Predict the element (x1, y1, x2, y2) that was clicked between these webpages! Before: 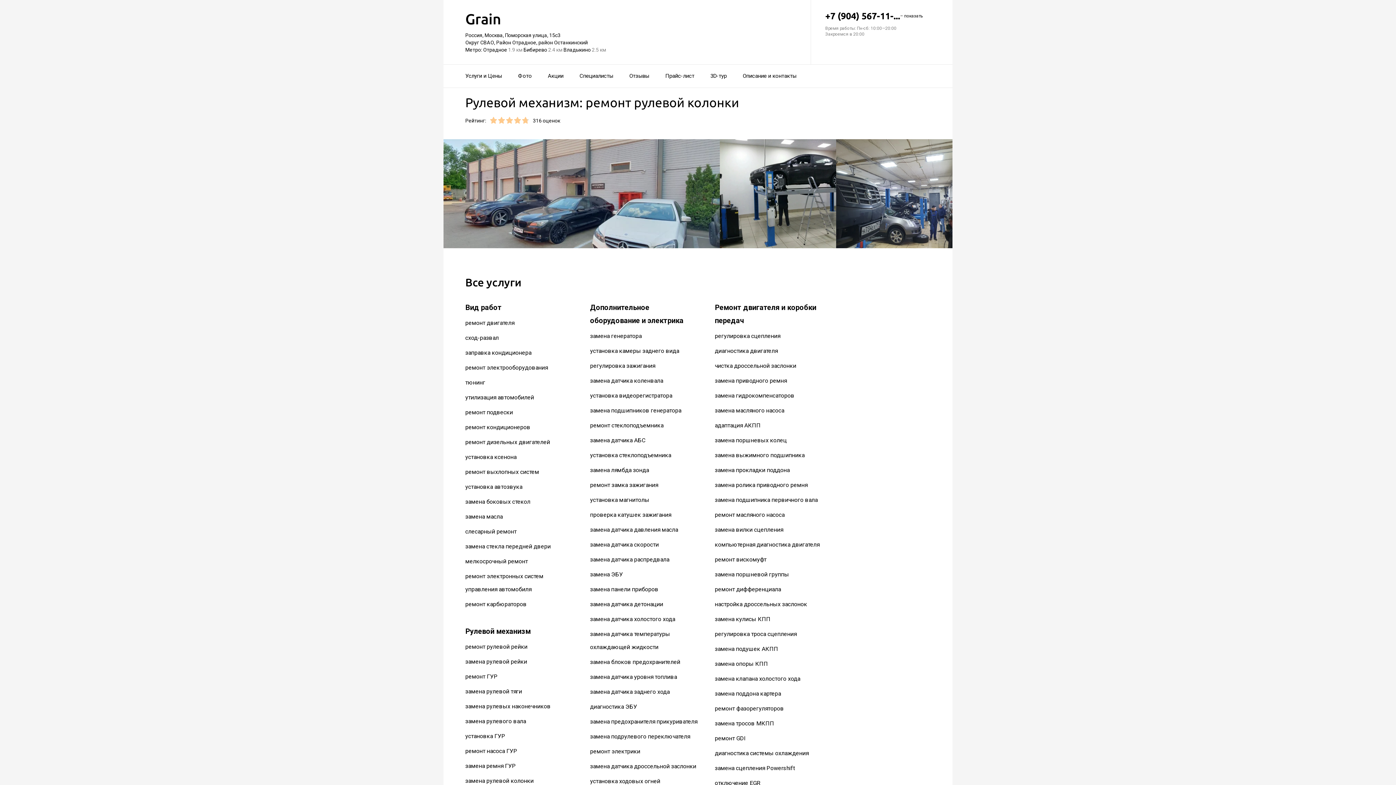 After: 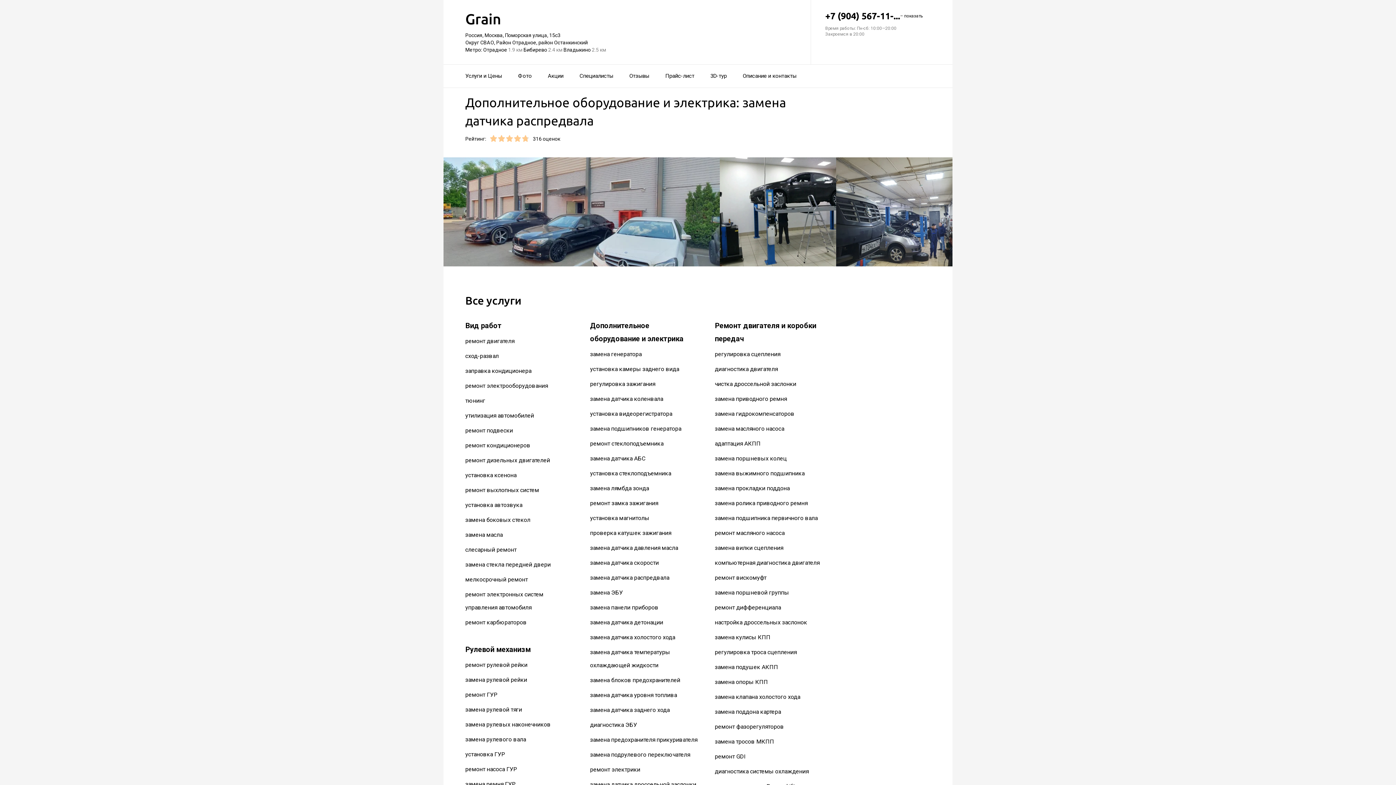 Action: label: замена датчика распредвала bbox: (590, 556, 669, 563)